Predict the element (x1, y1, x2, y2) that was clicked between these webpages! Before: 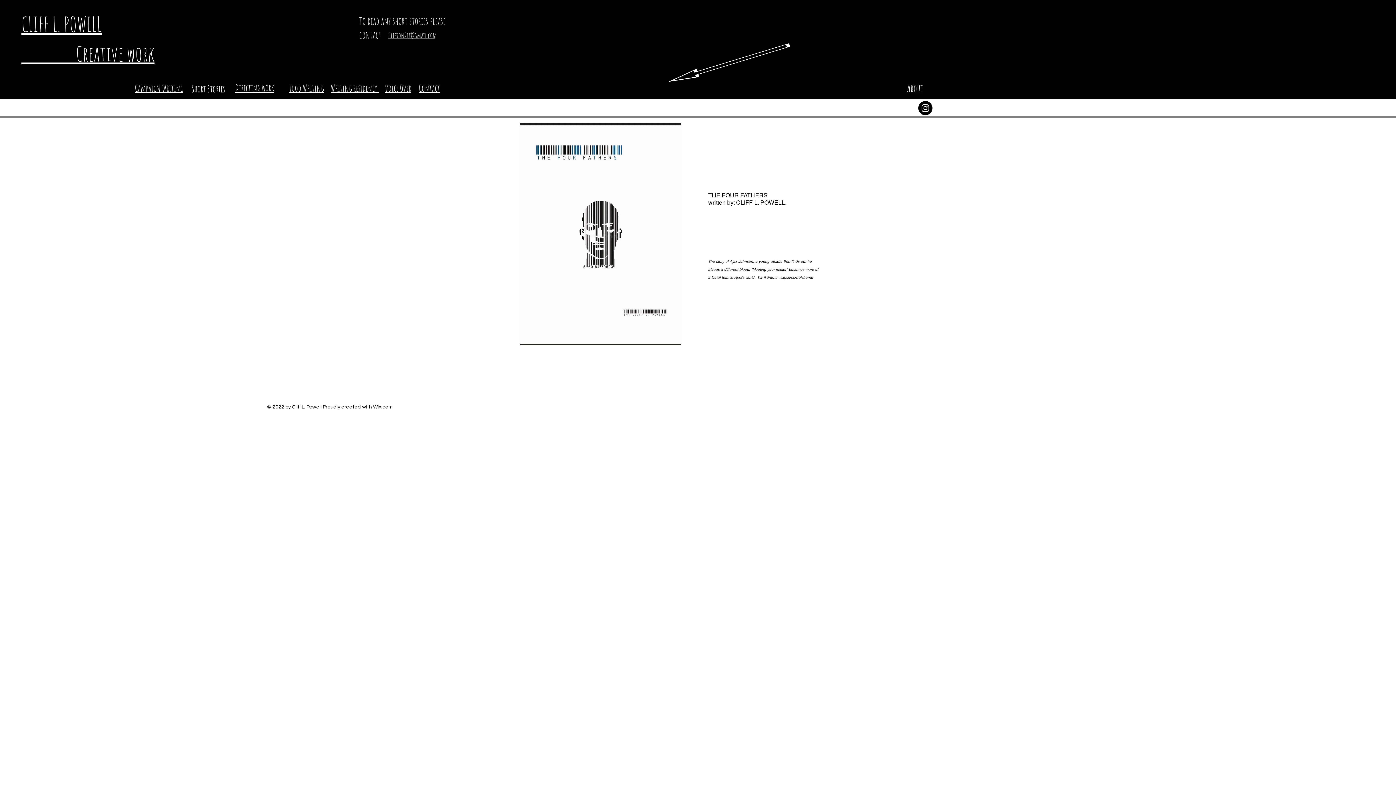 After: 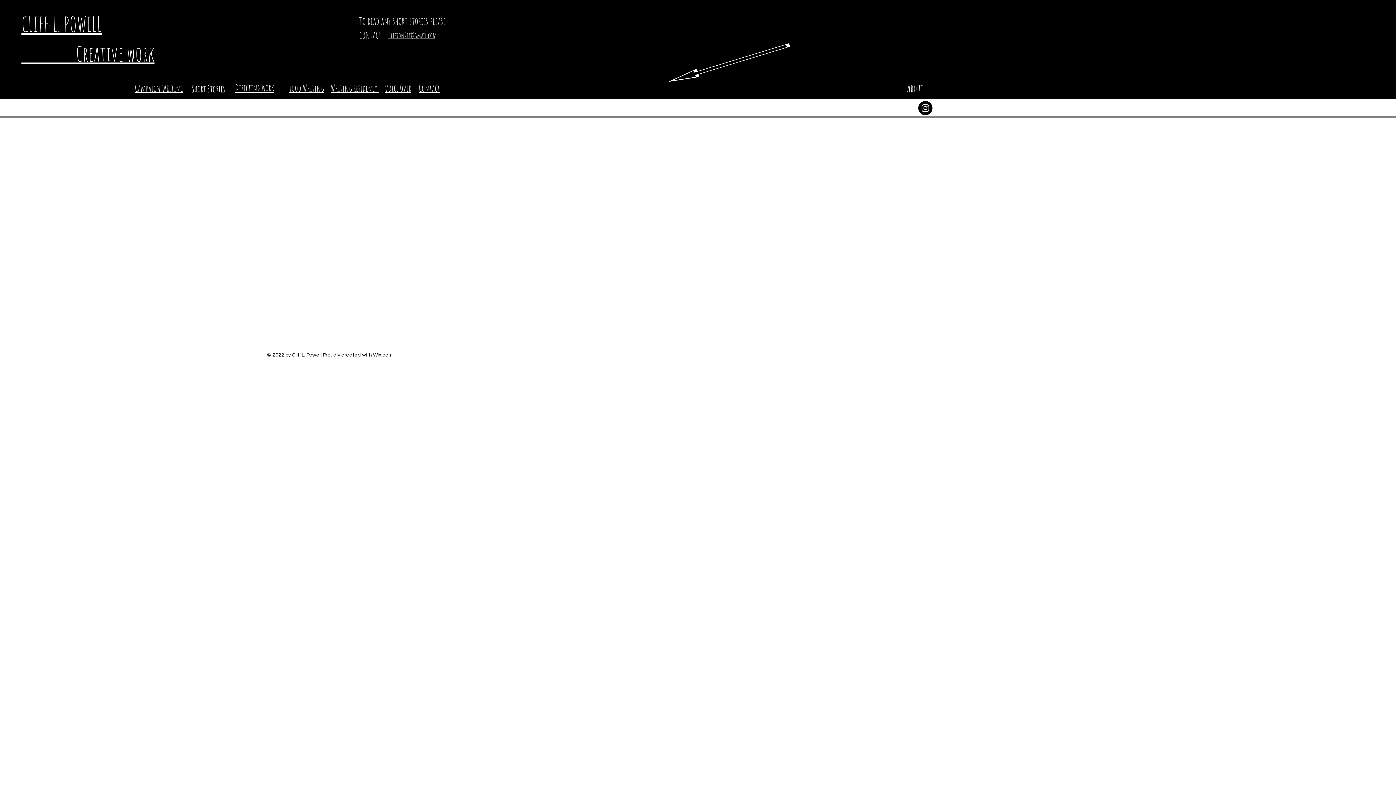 Action: label: About bbox: (907, 82, 923, 94)